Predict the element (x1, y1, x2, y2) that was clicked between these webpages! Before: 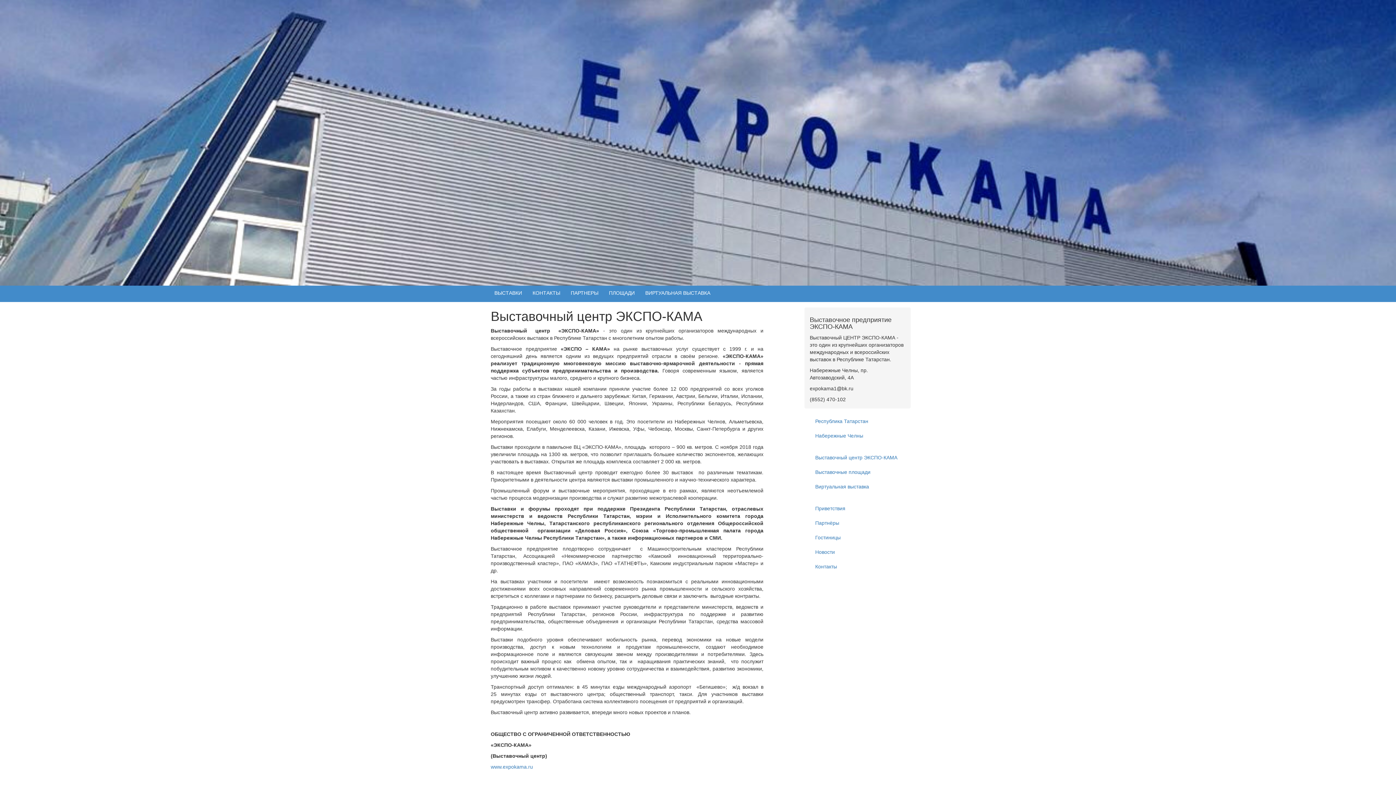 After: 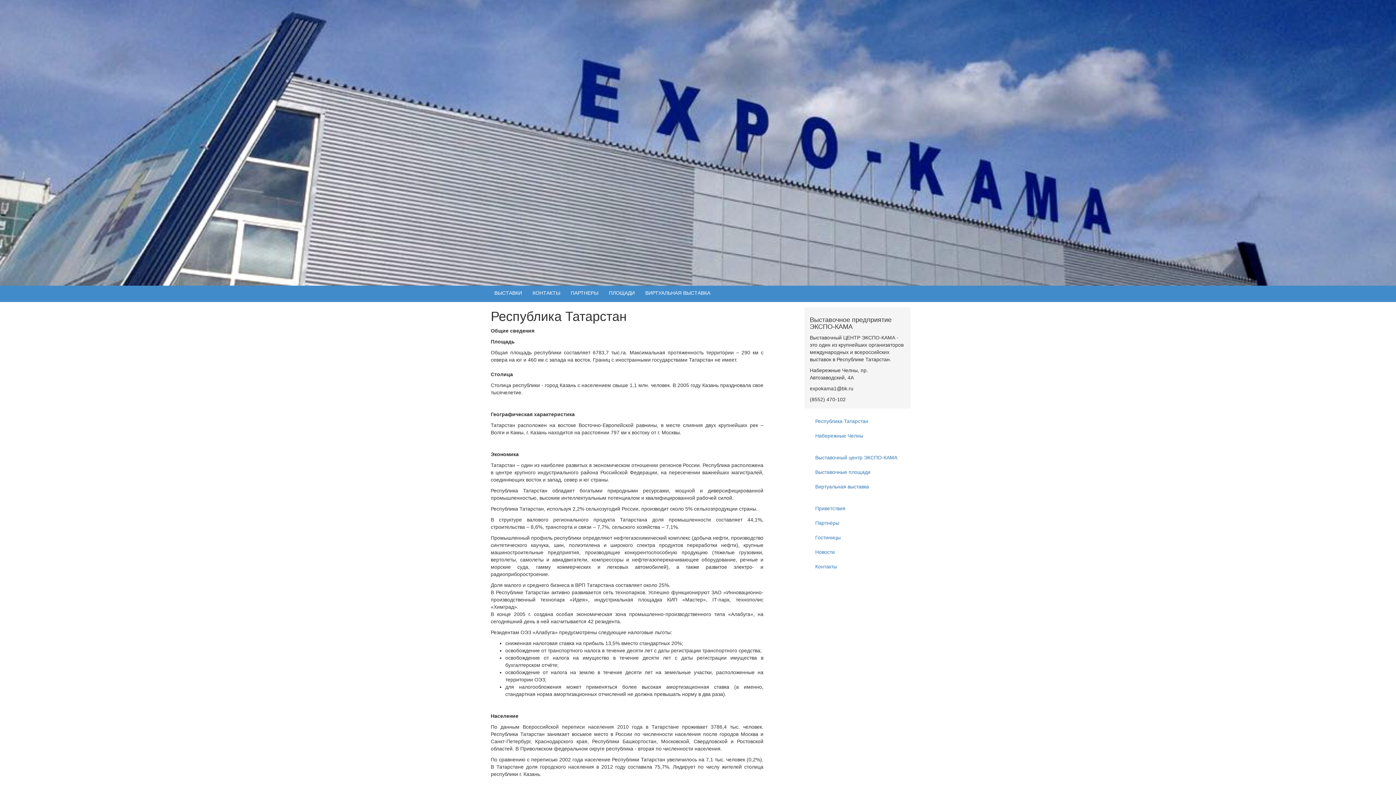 Action: label: Республика Татарстан bbox: (810, 414, 905, 428)